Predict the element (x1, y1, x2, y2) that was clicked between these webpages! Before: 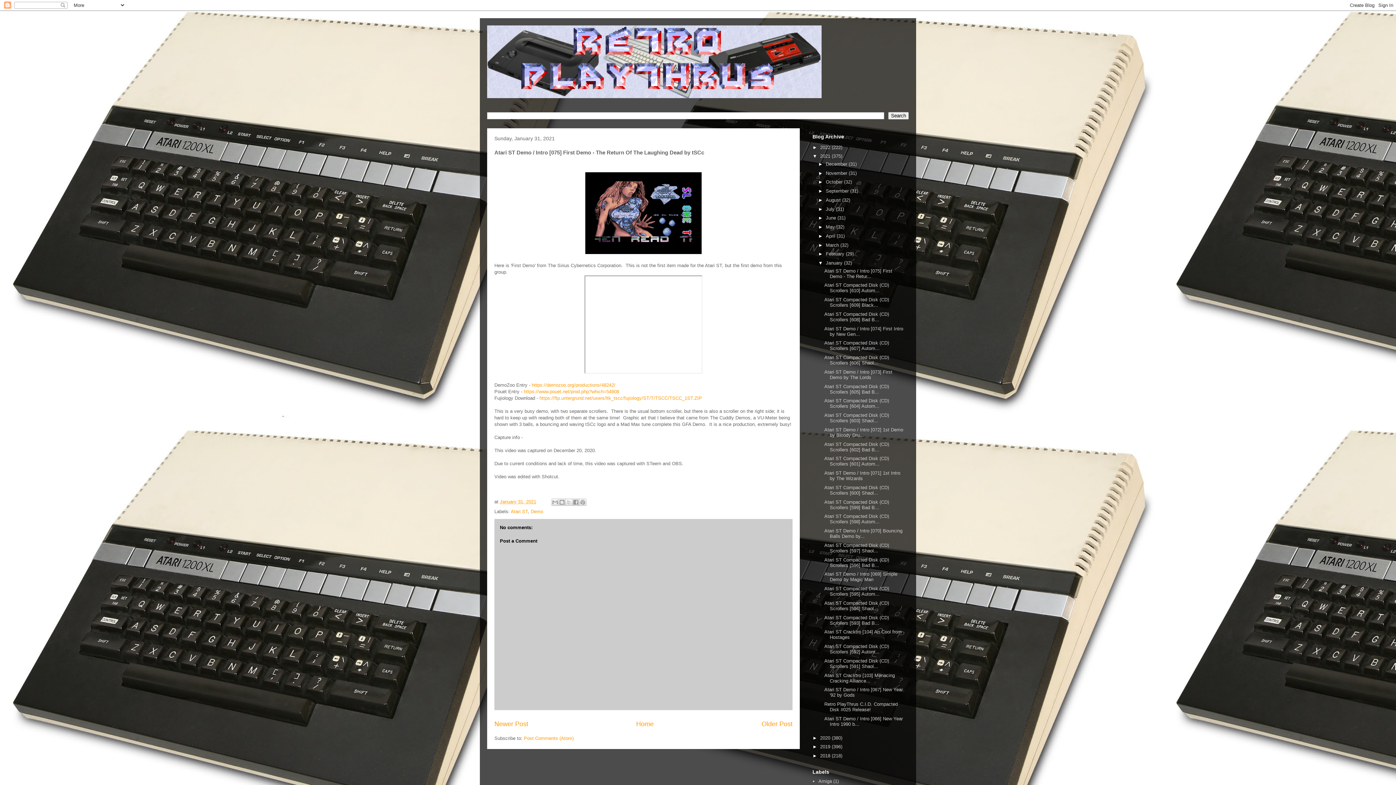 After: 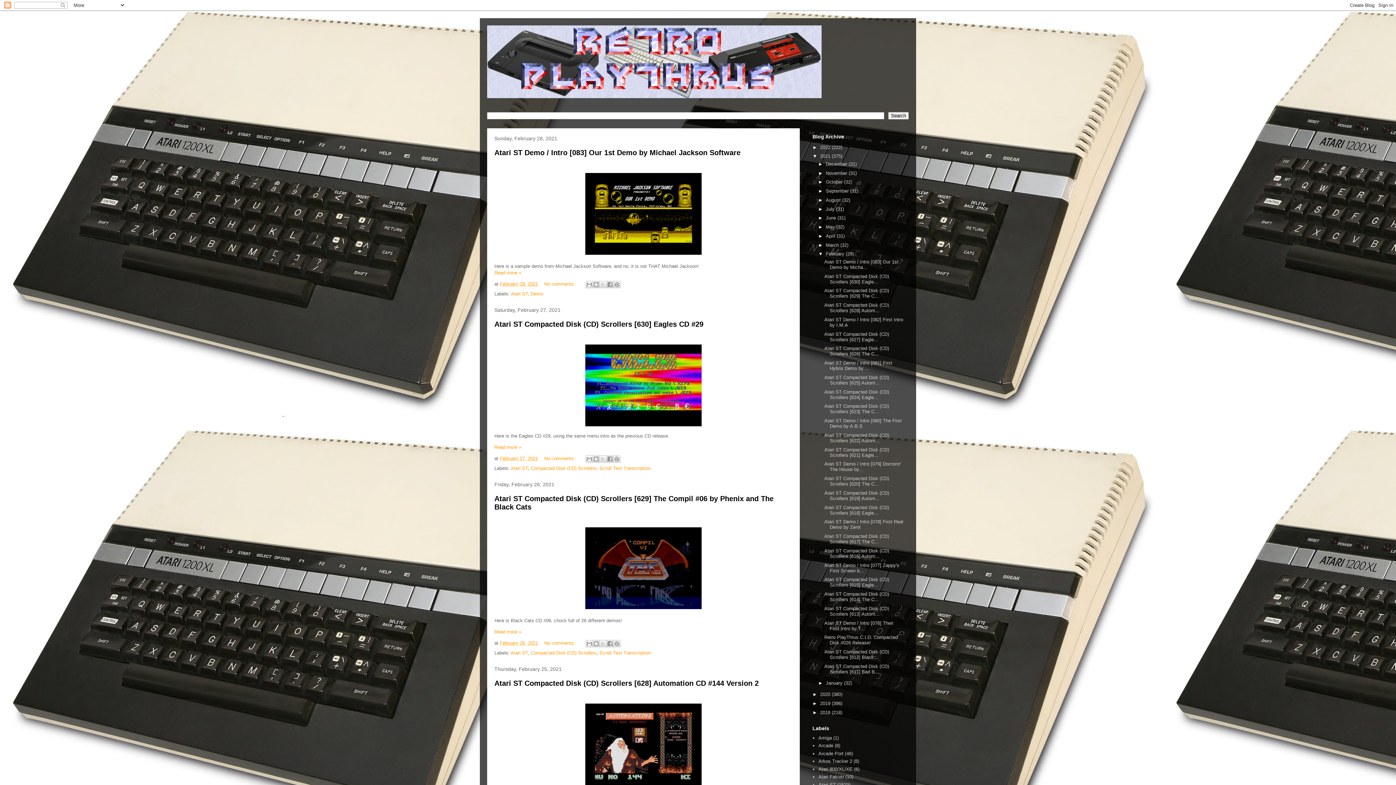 Action: bbox: (826, 251, 846, 256) label: February 